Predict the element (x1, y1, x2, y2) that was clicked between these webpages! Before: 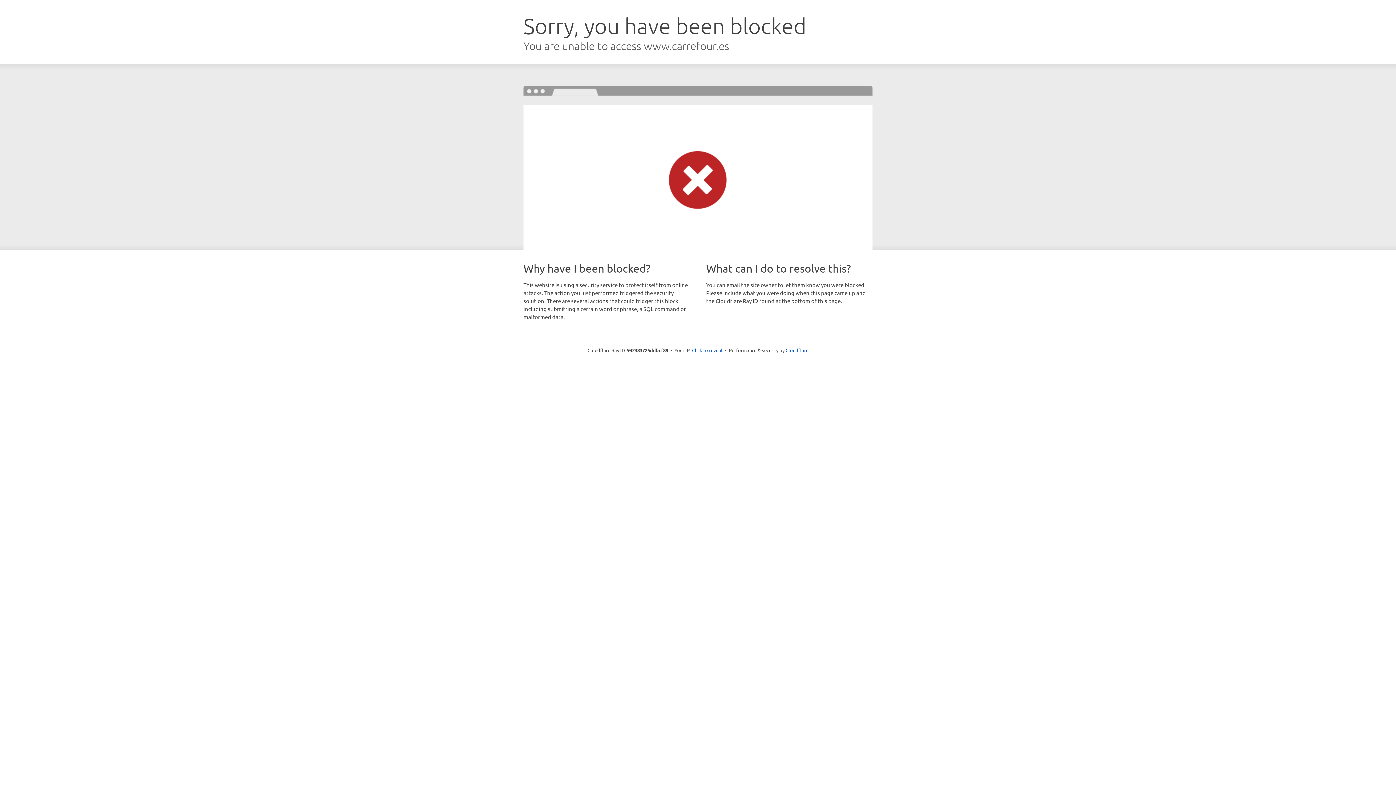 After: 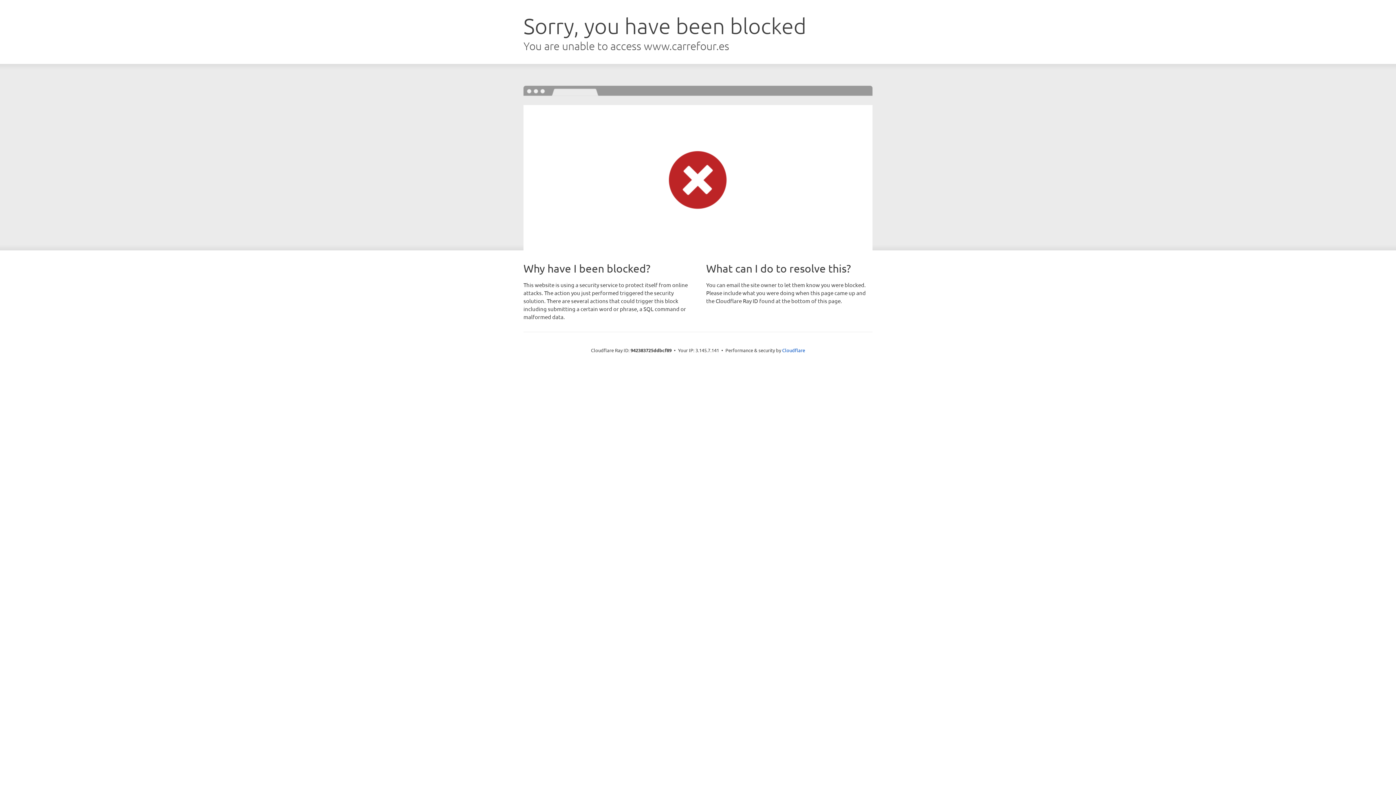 Action: label: Click to reveal bbox: (692, 346, 722, 353)